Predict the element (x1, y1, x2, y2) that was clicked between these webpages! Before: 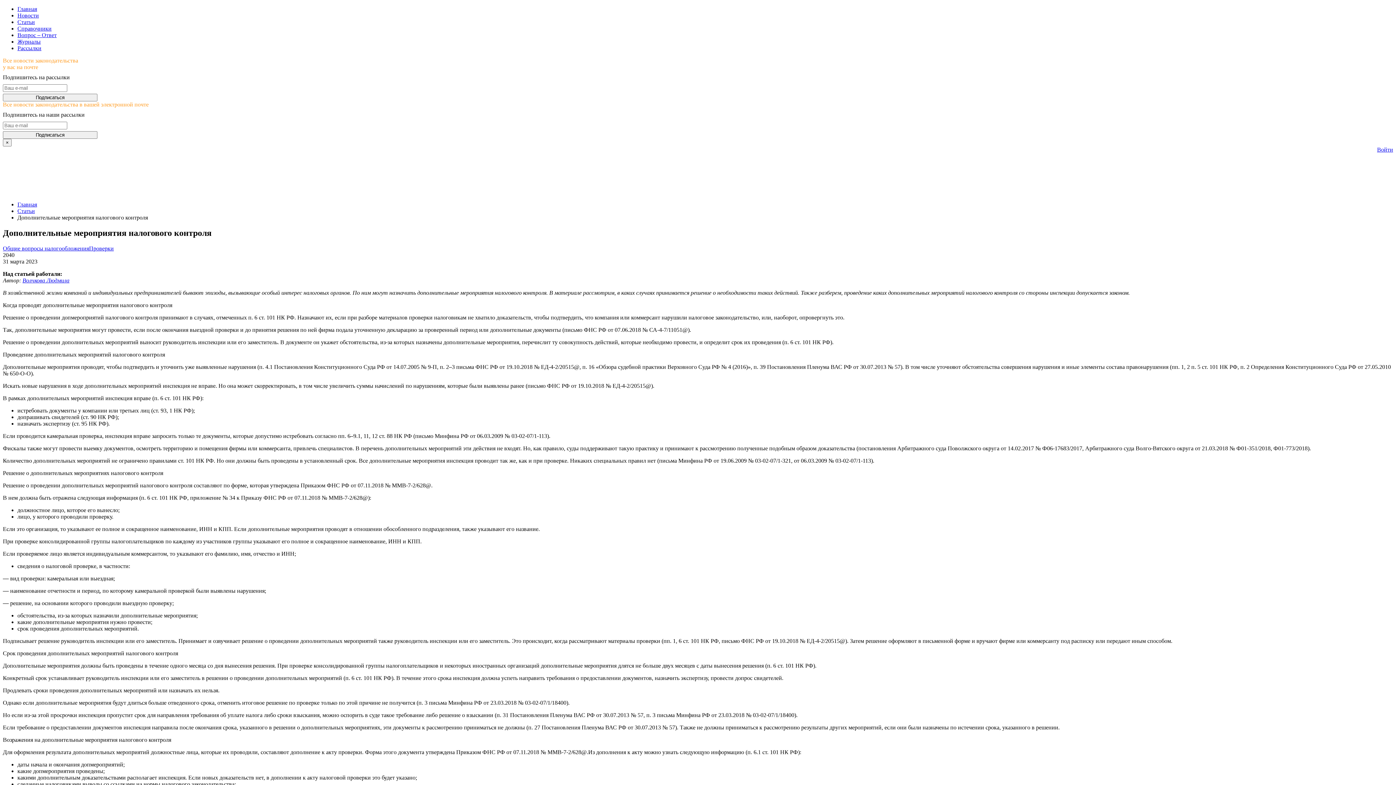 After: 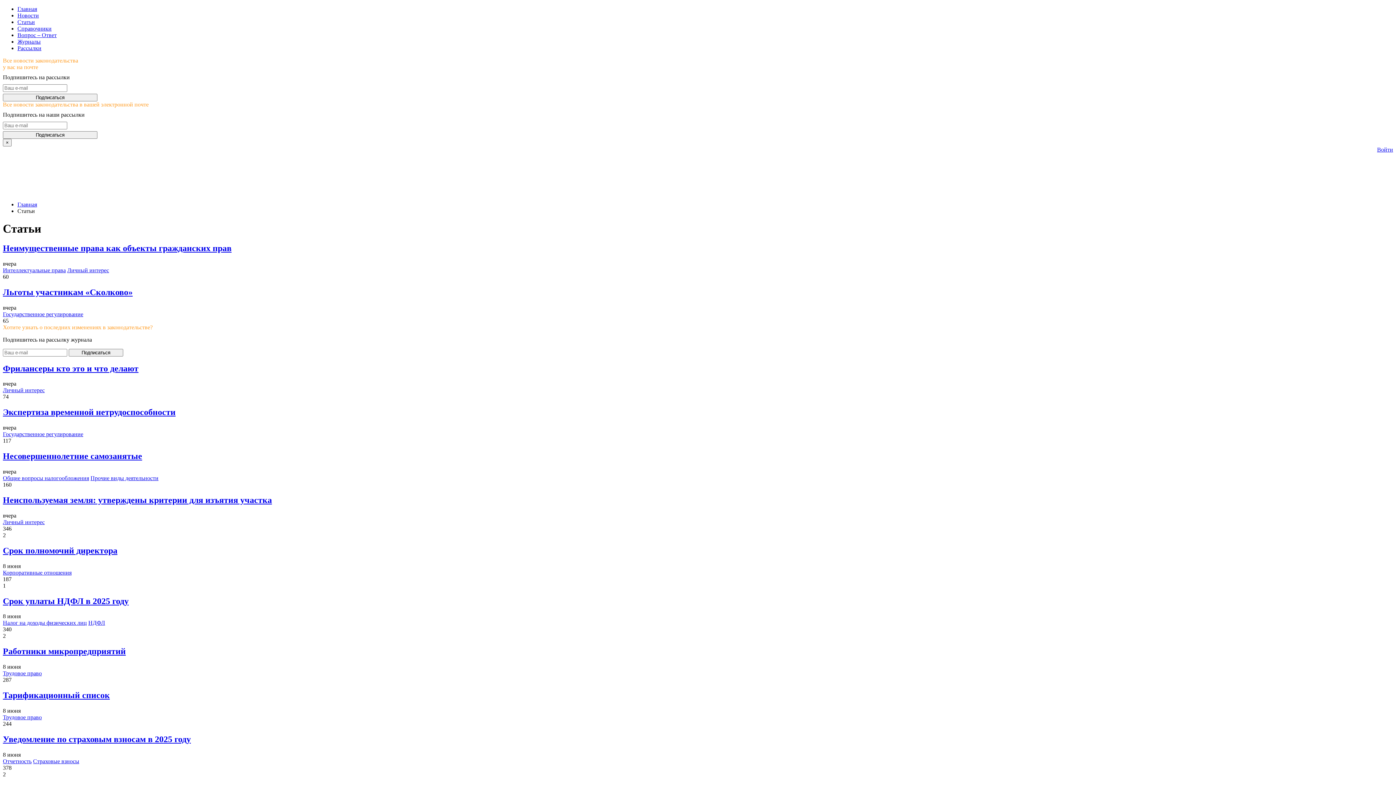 Action: label: Статьи bbox: (17, 18, 34, 25)